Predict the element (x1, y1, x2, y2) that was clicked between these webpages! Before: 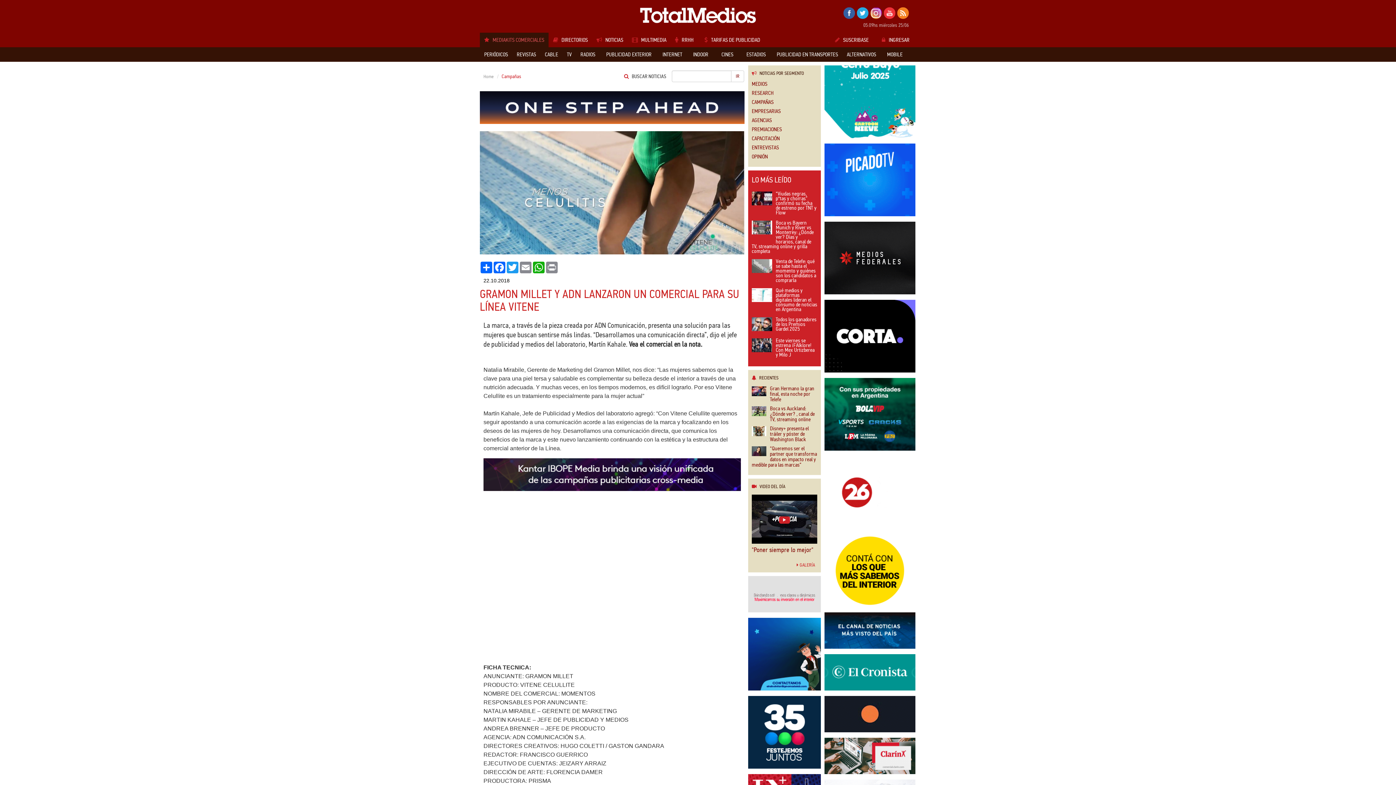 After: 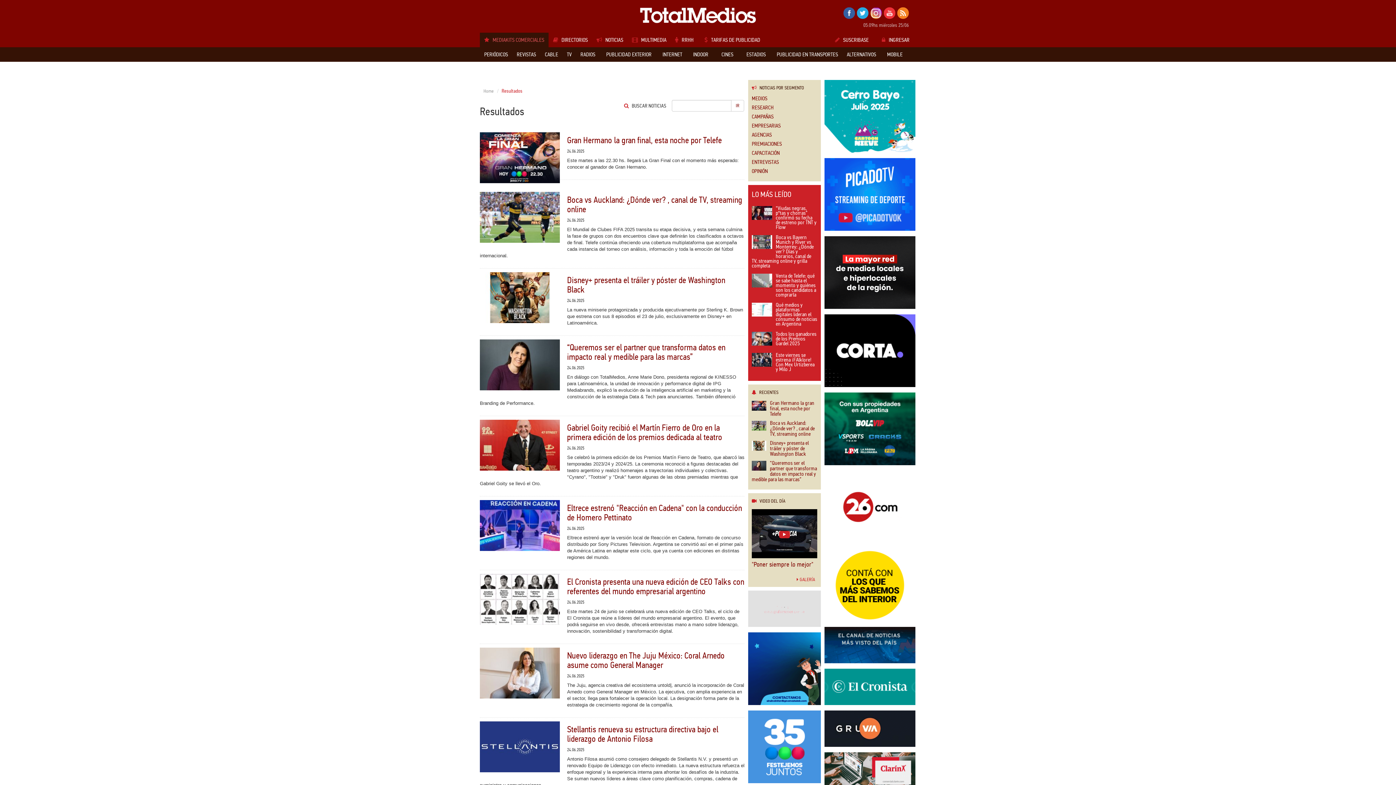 Action: bbox: (731, 70, 744, 82) label: IR